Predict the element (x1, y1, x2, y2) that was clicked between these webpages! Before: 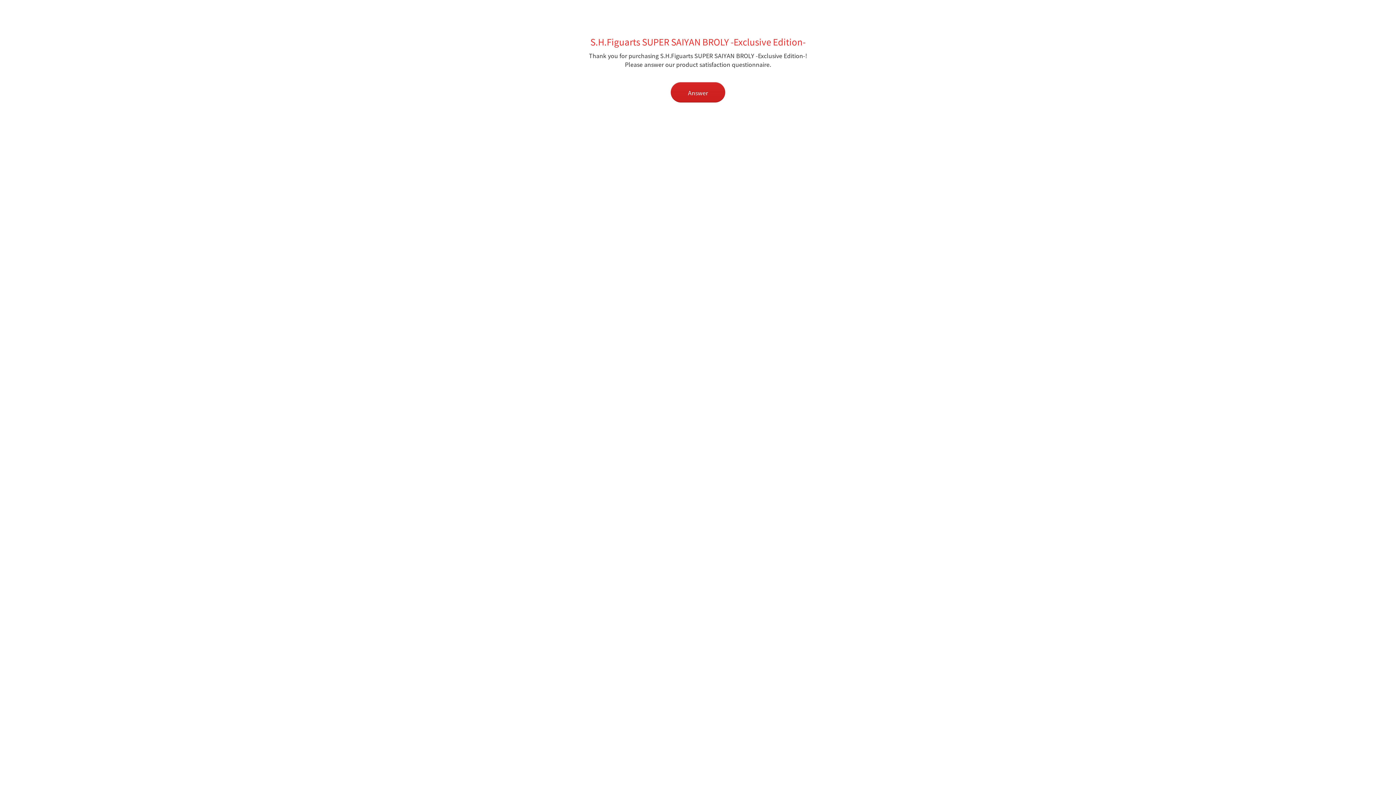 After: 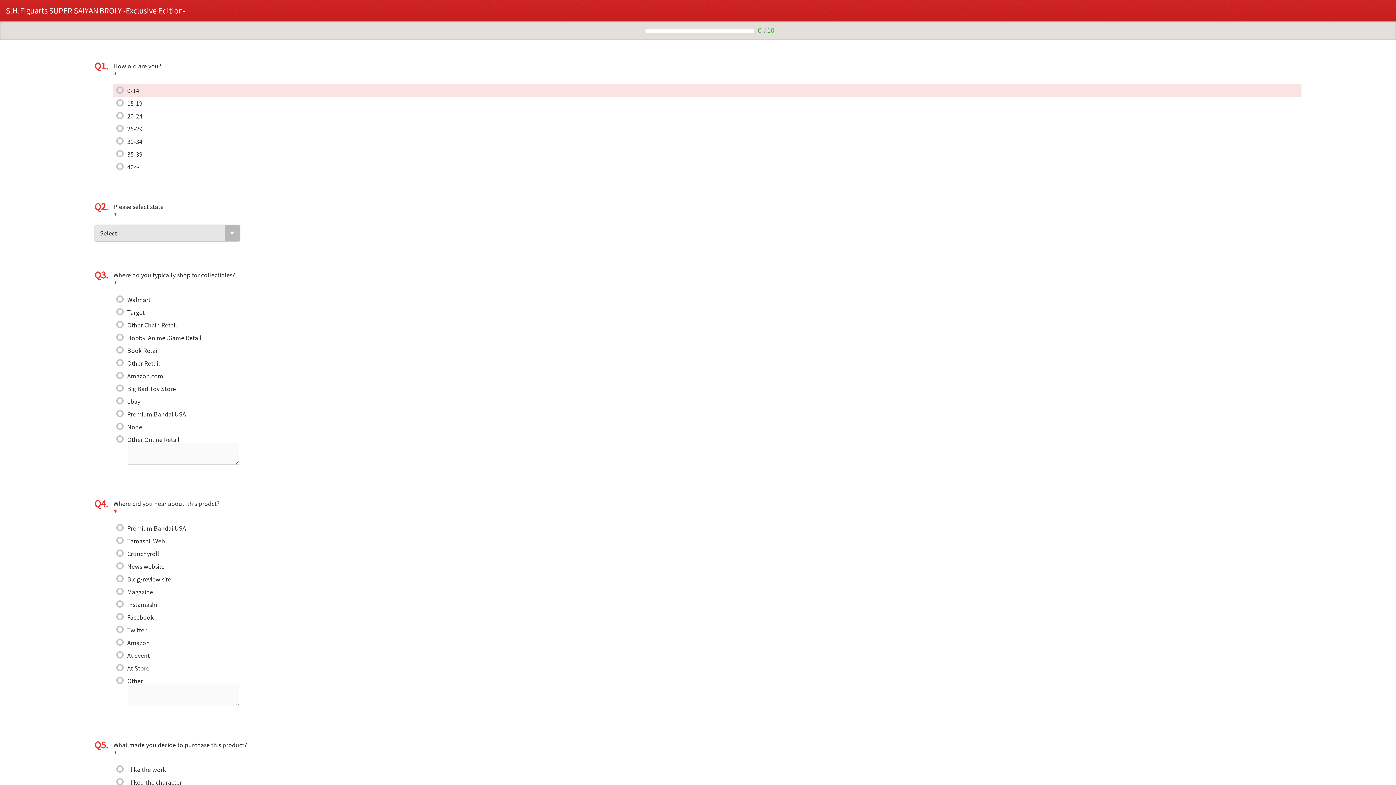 Action: label: Answer bbox: (670, 82, 725, 102)